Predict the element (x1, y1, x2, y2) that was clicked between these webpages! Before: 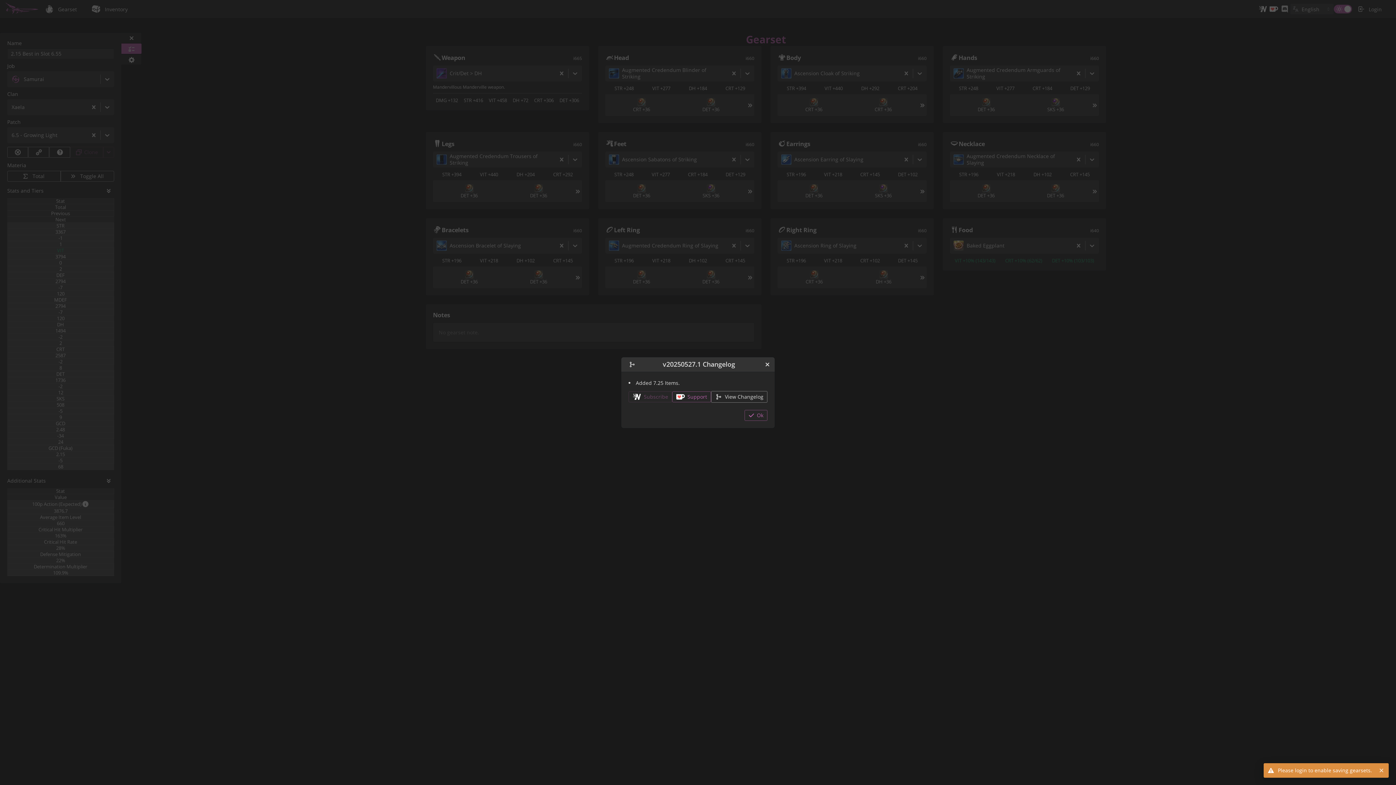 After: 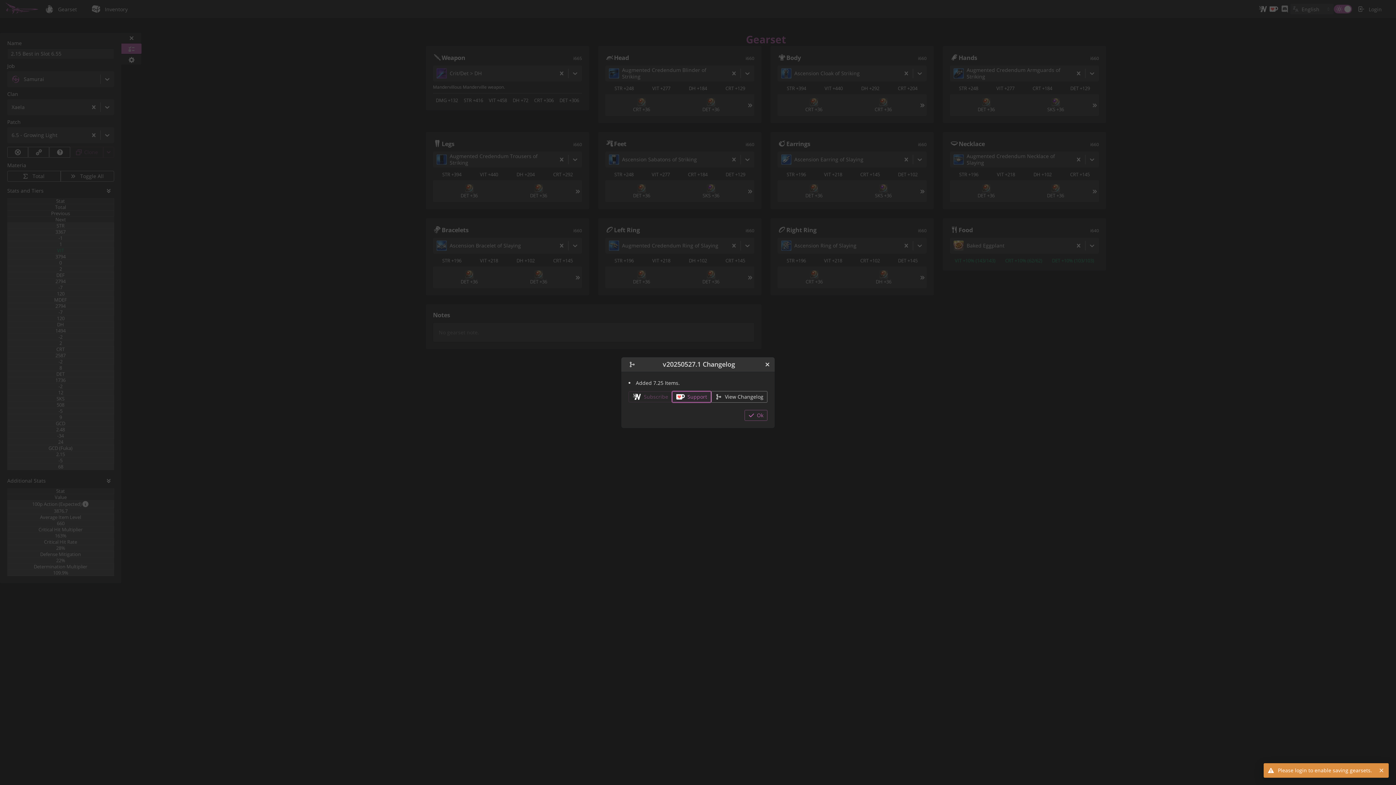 Action: bbox: (672, 391, 711, 402) label: Support